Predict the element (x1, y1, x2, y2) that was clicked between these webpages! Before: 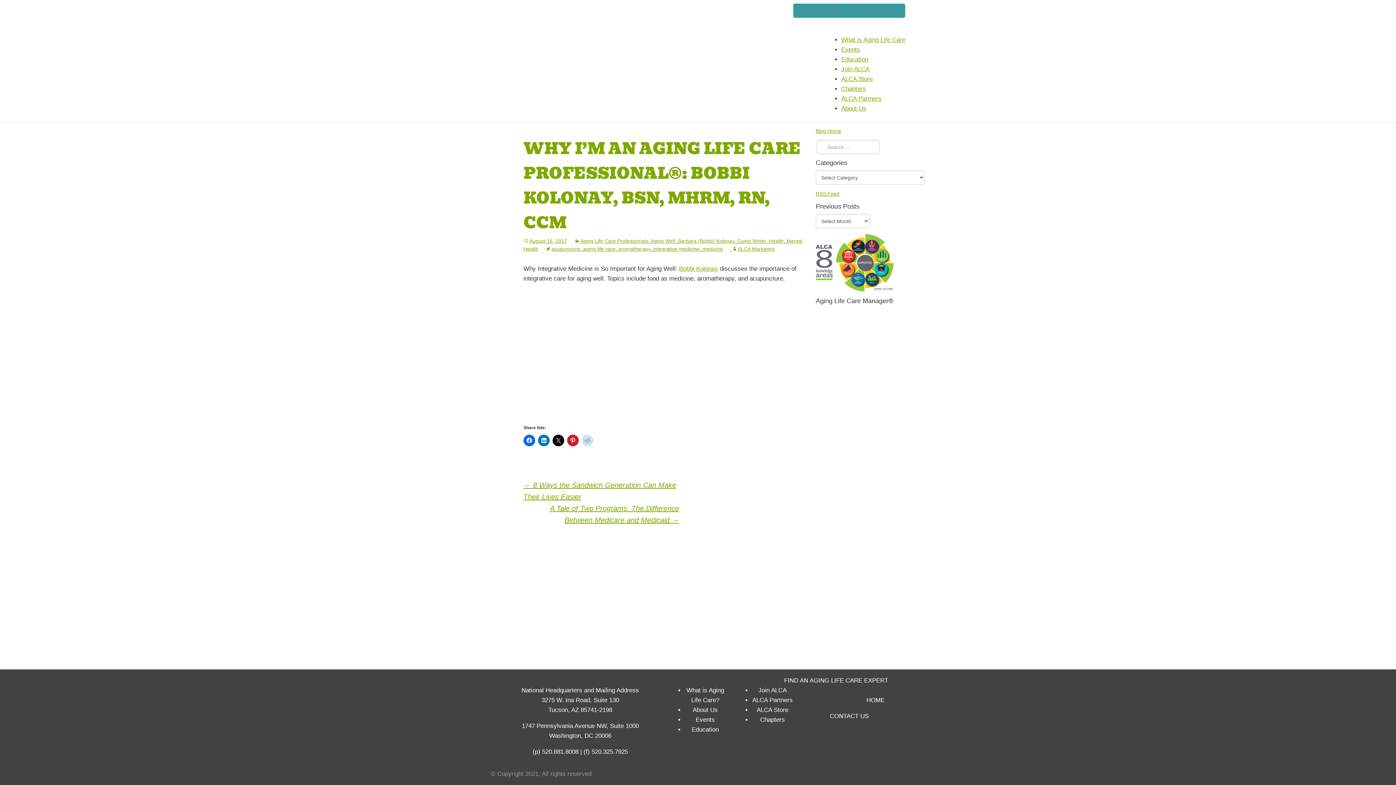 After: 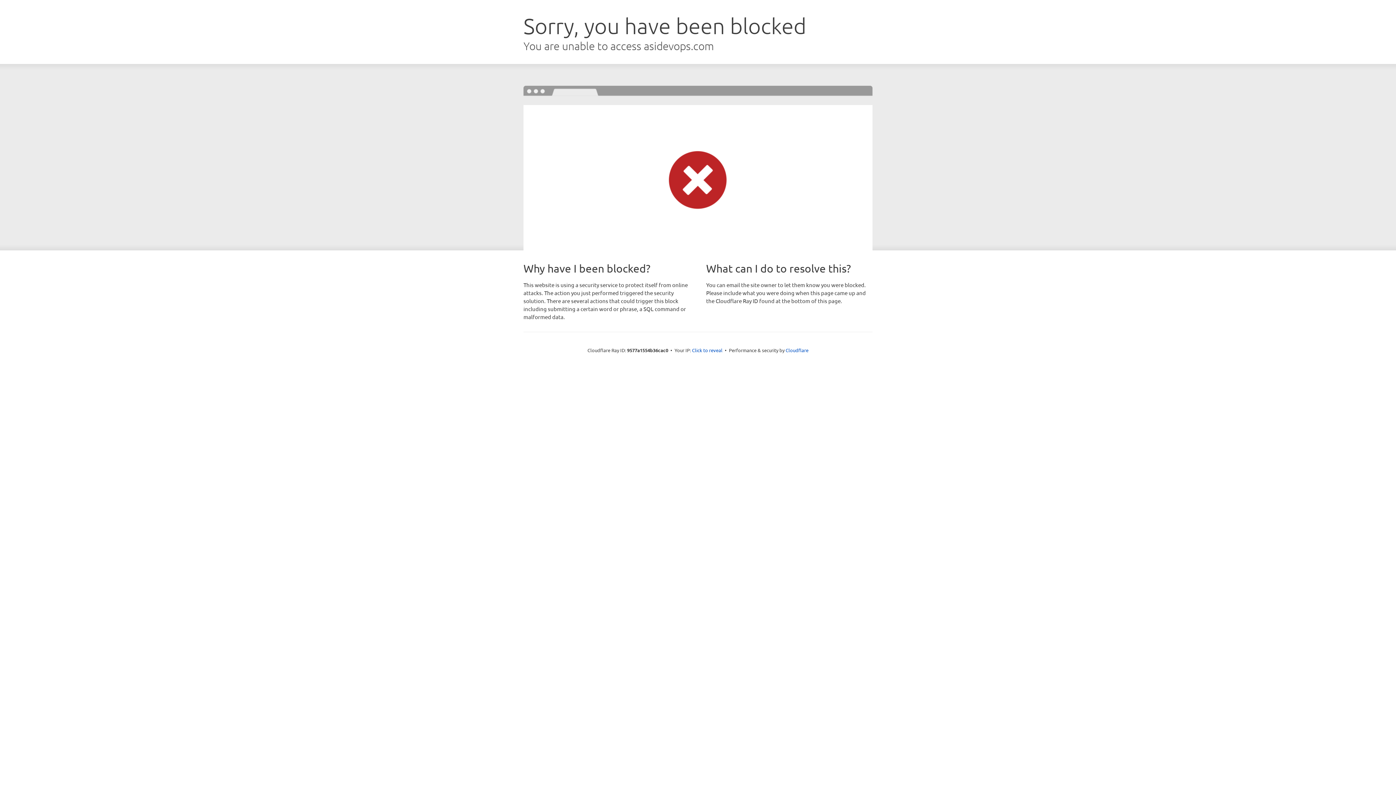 Action: label: Bobbi Kolonay bbox: (679, 265, 718, 272)